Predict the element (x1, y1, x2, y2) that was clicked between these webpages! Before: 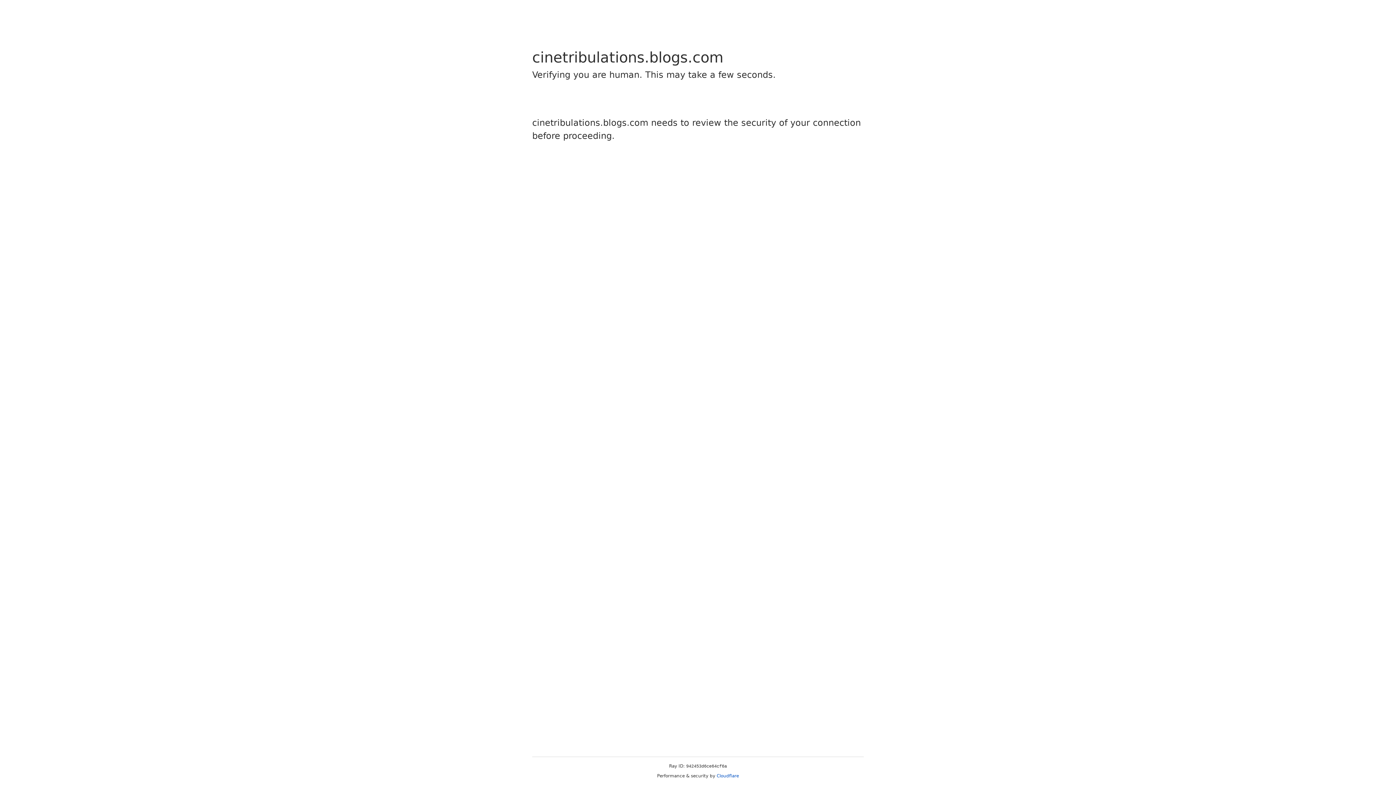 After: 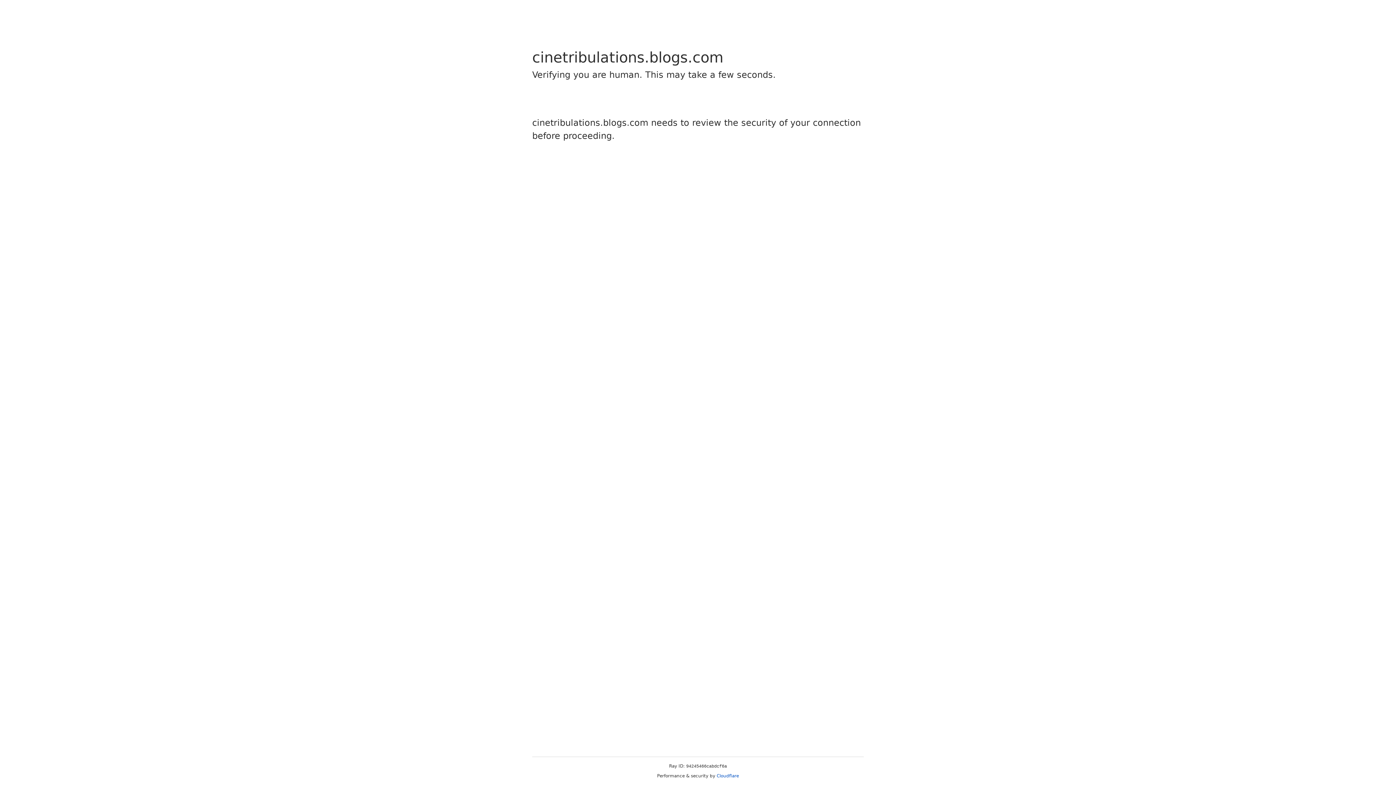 Action: label: Cloudflare bbox: (716, 773, 739, 778)